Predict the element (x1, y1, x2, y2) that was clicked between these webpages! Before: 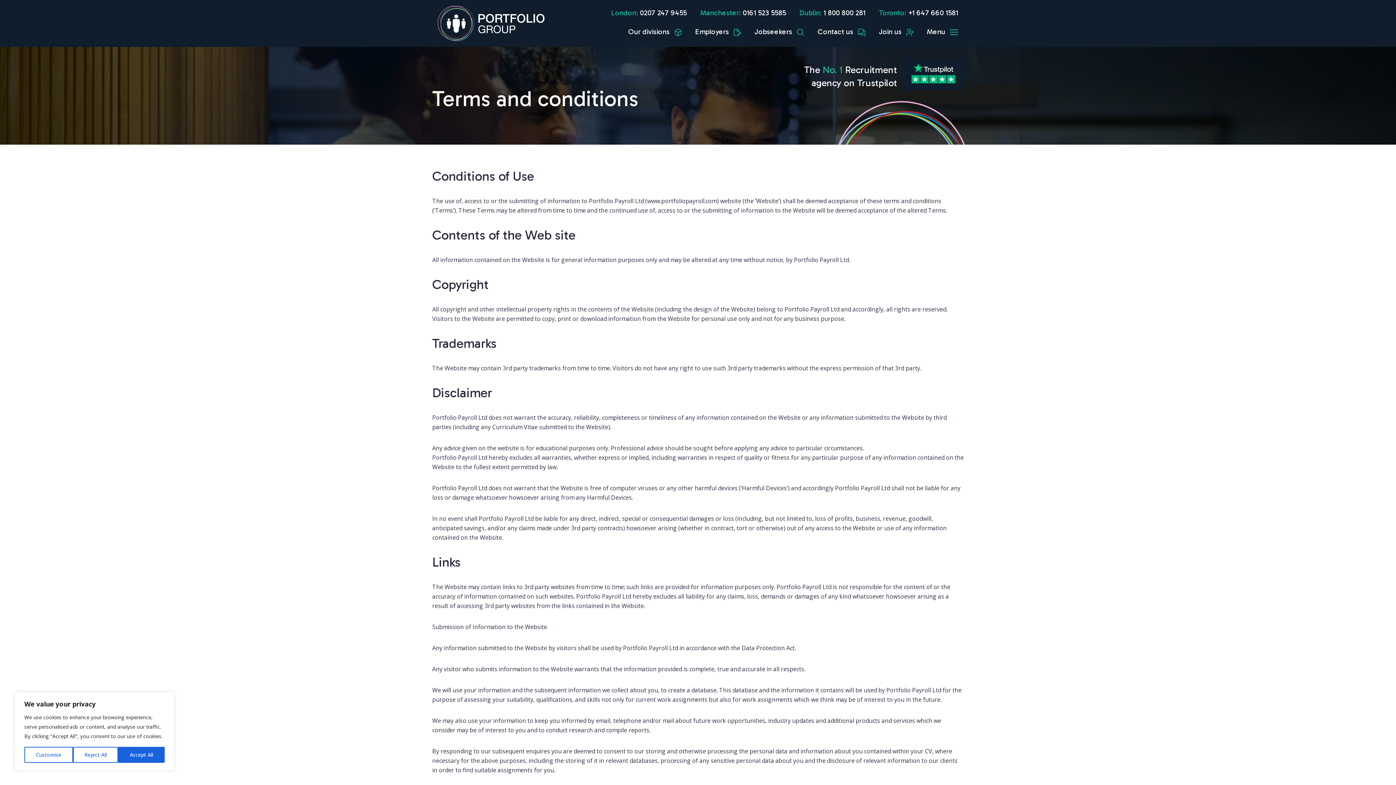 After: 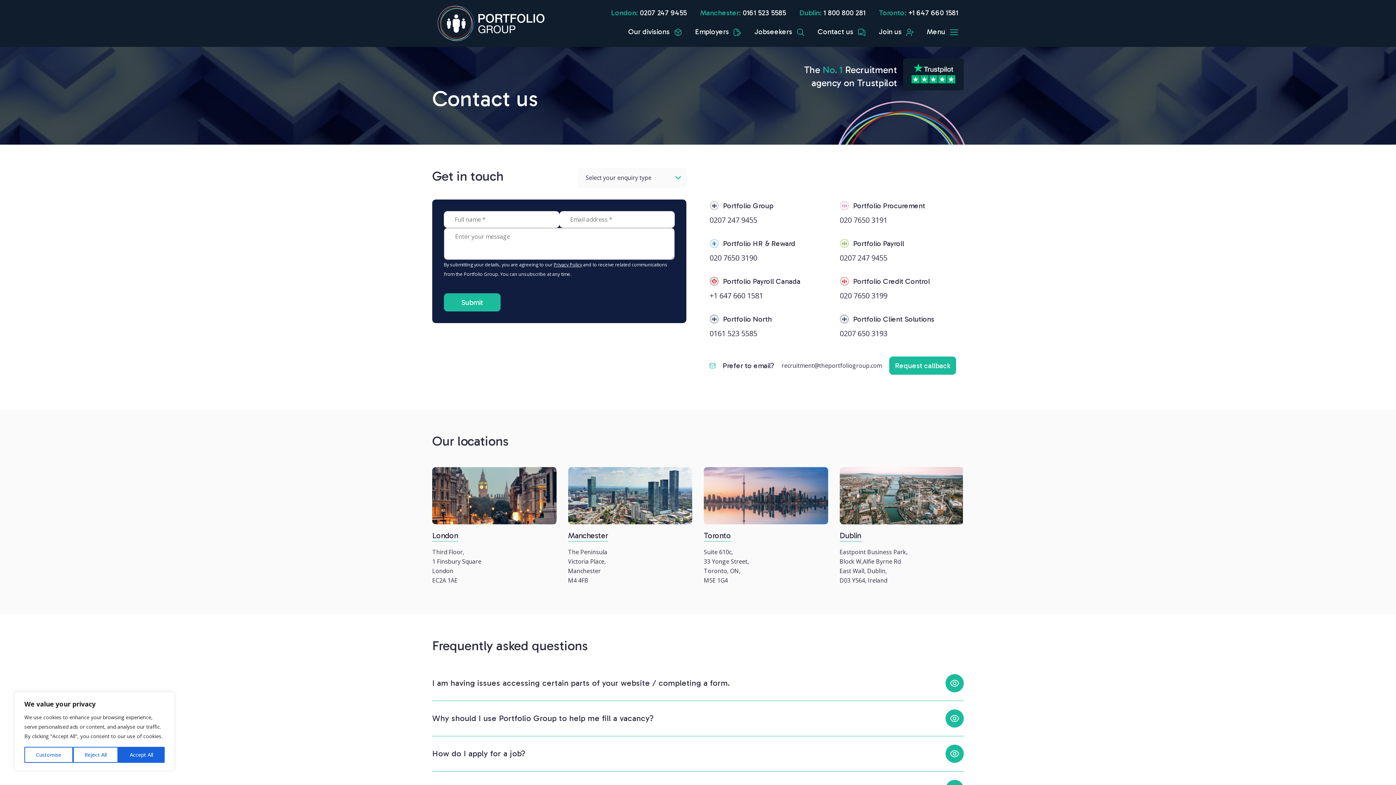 Action: bbox: (817, 27, 865, 37) label: Contact us 